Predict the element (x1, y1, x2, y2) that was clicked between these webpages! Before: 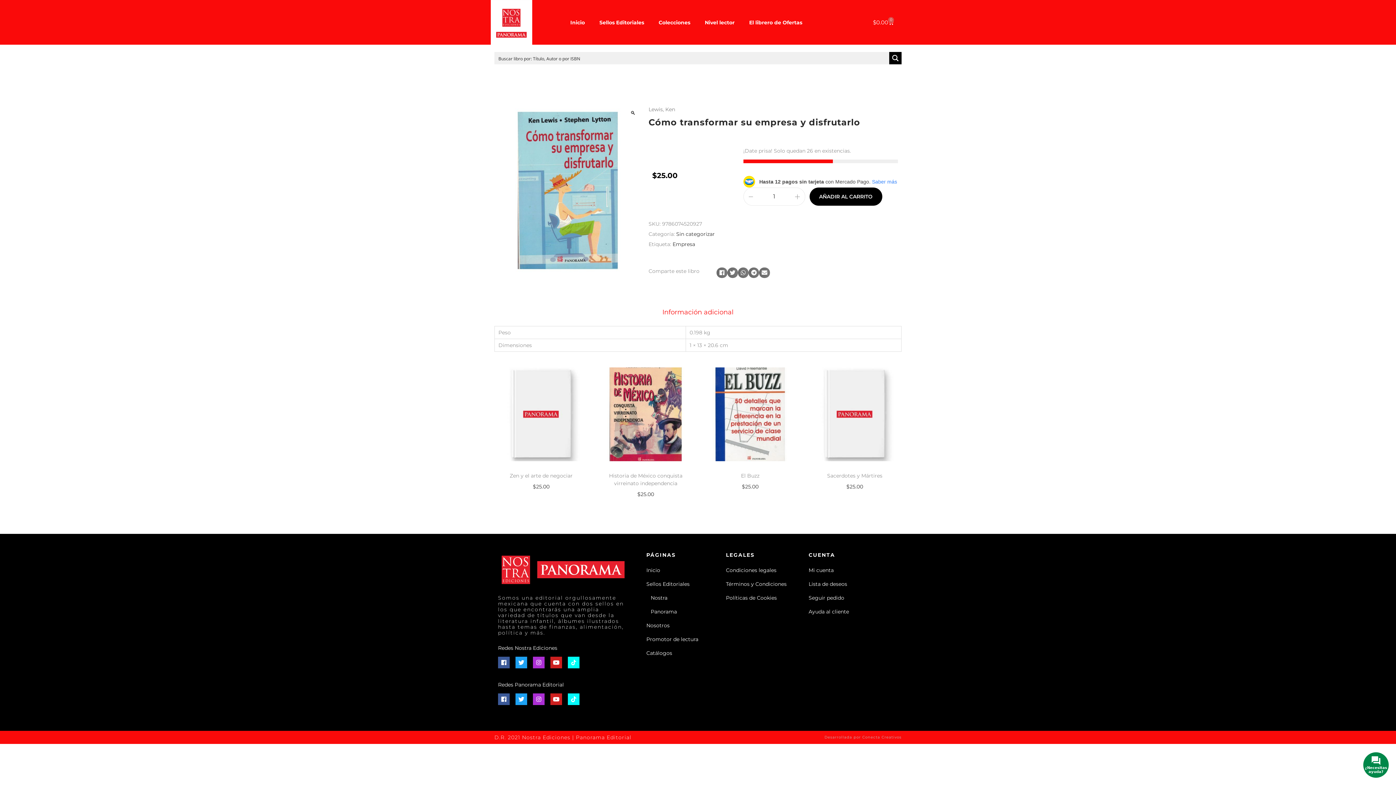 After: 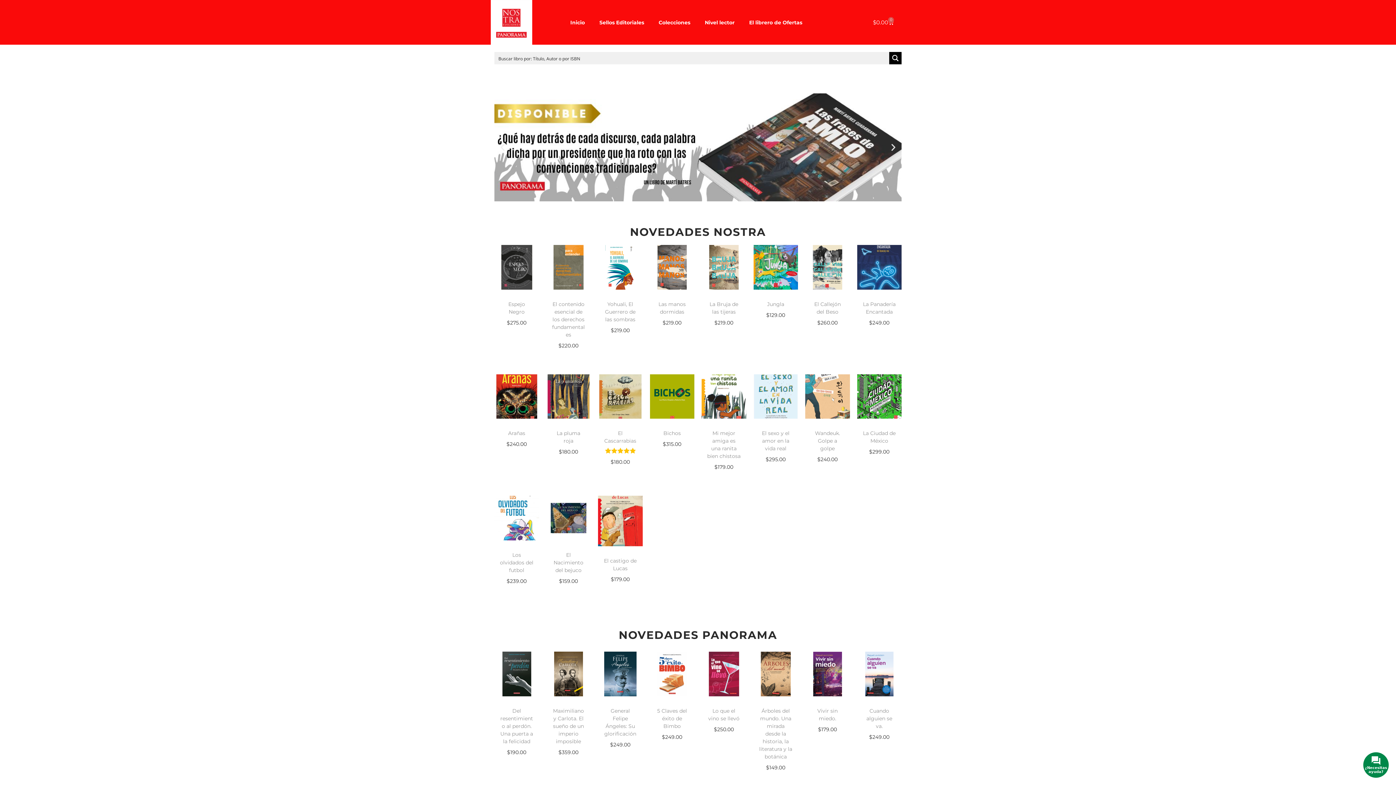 Action: bbox: (490, 0, 532, 44)